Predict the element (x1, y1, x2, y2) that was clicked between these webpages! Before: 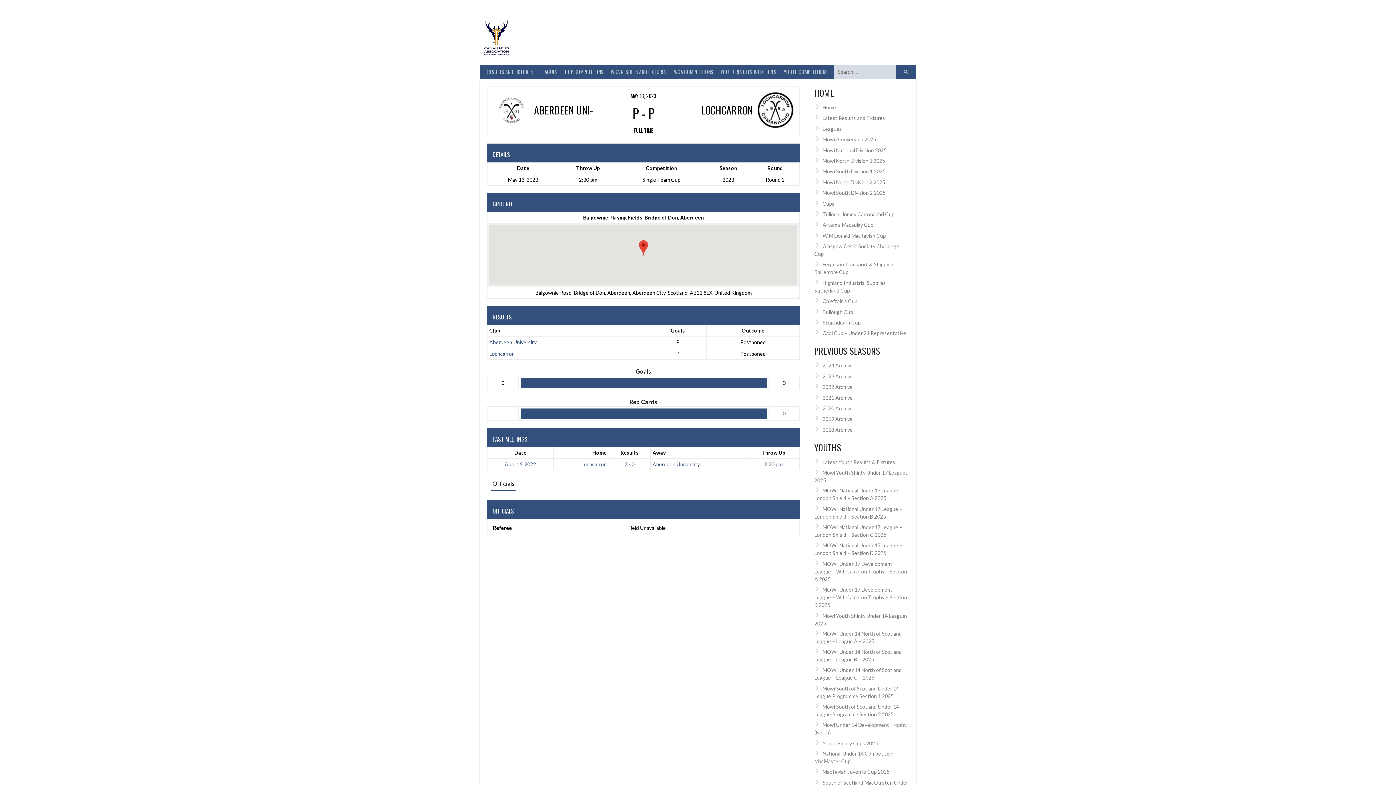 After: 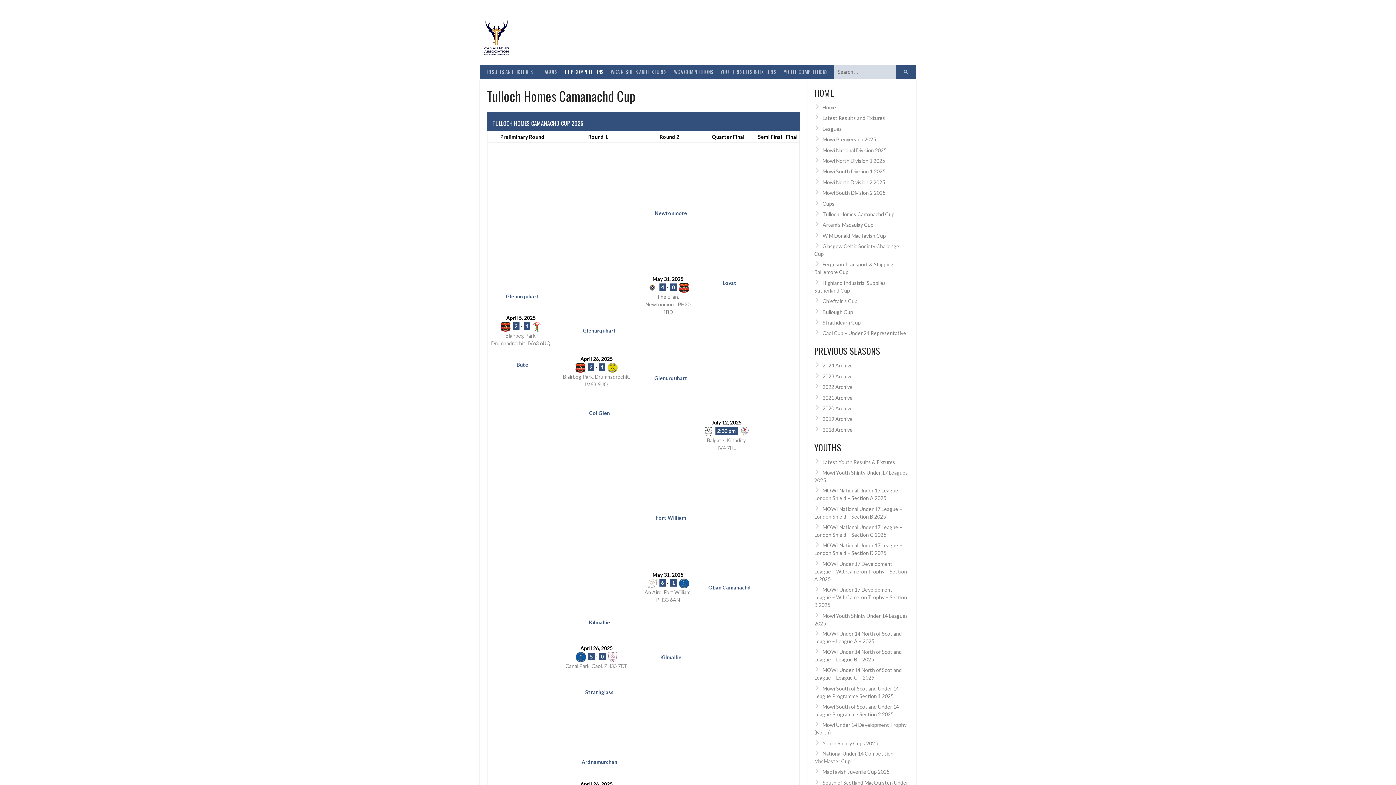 Action: bbox: (822, 211, 894, 217) label: Tulloch Homes Camanachd Cup